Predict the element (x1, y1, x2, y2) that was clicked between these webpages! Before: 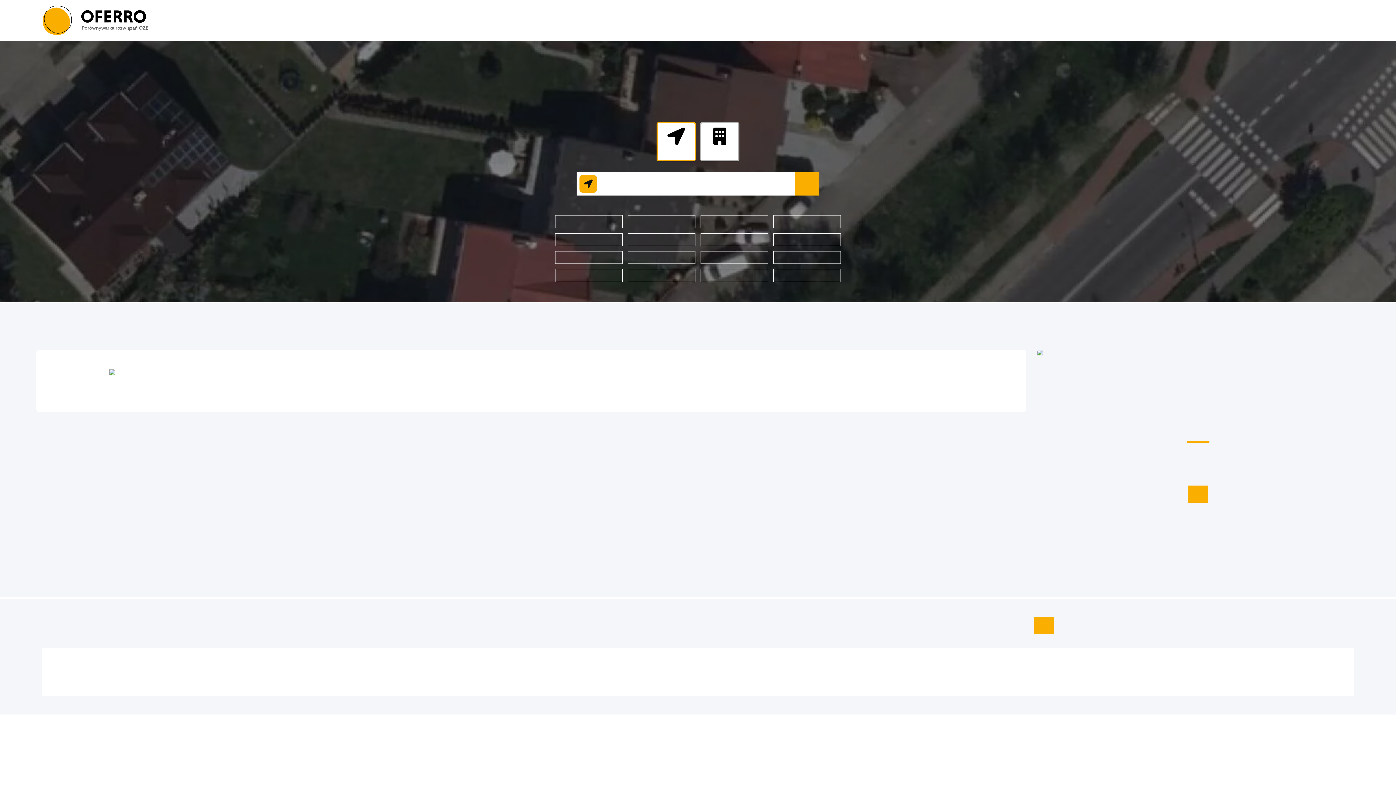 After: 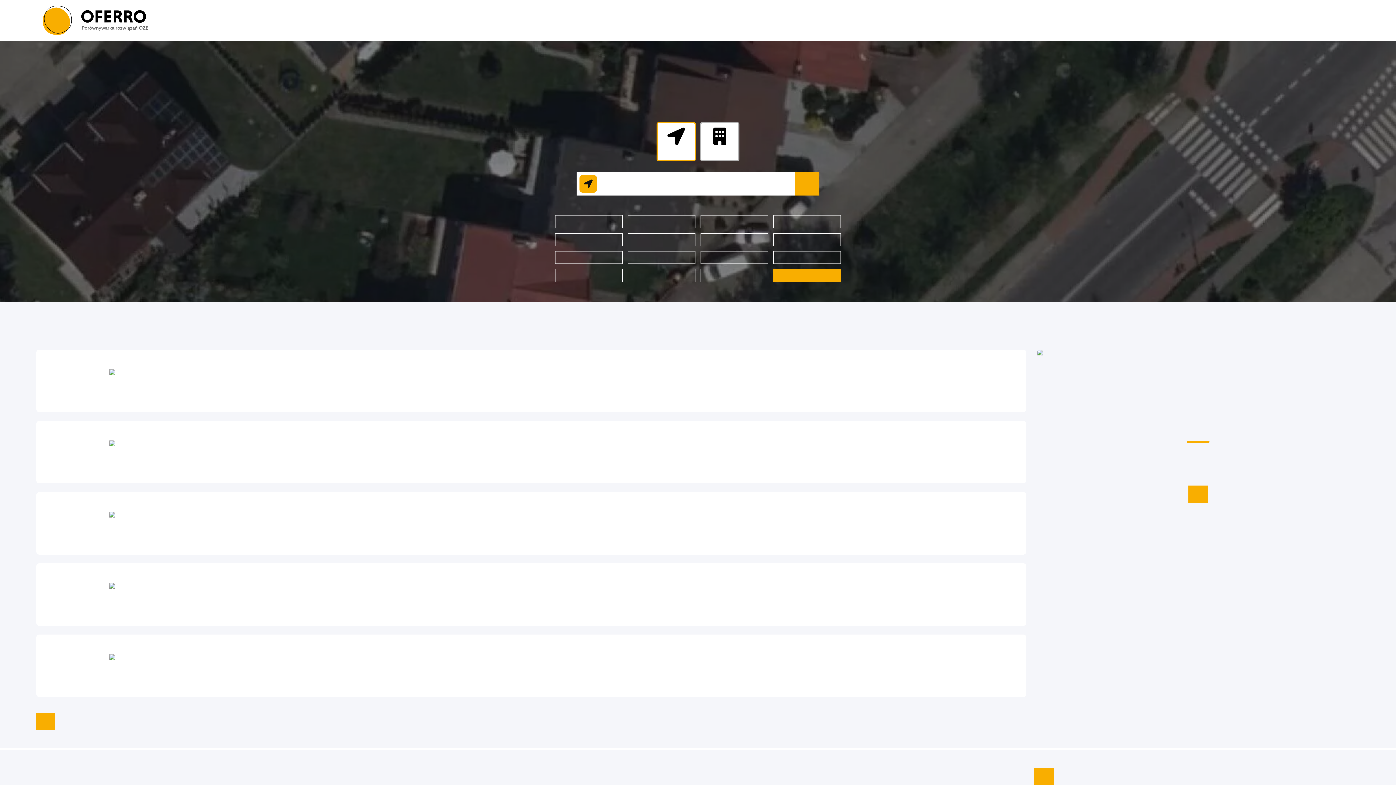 Action: label: zachodniopomorskie bbox: (773, 269, 841, 282)